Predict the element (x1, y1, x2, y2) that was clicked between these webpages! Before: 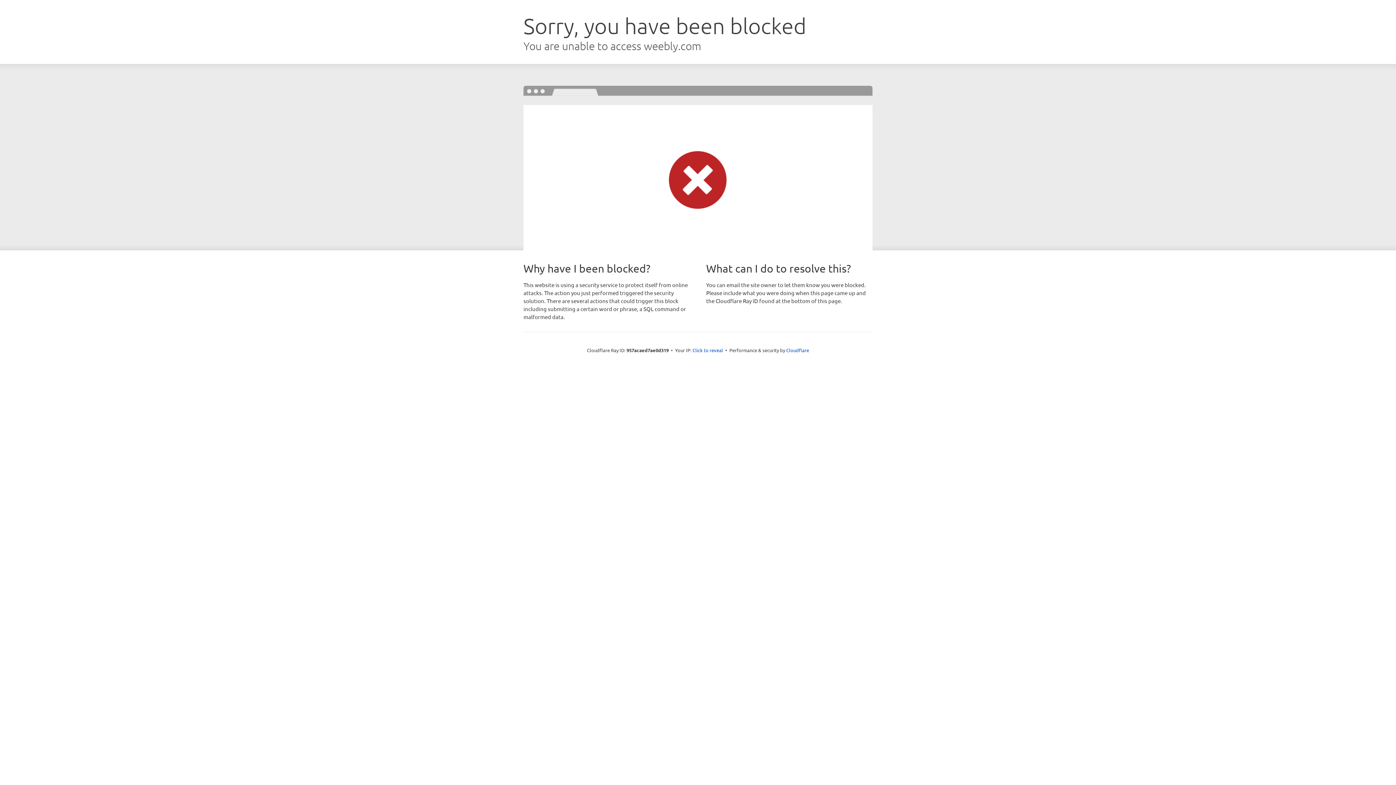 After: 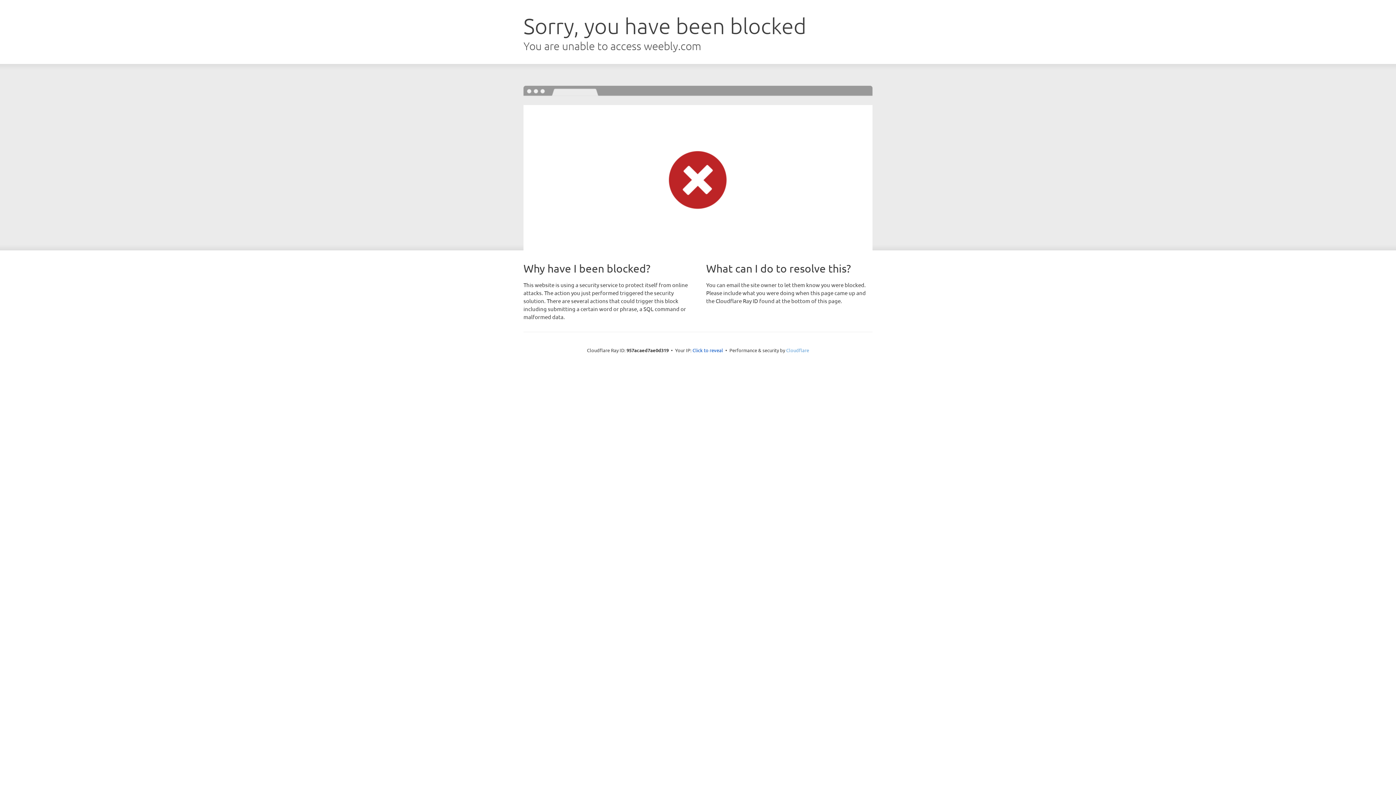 Action: label: Cloudflare bbox: (786, 347, 809, 353)